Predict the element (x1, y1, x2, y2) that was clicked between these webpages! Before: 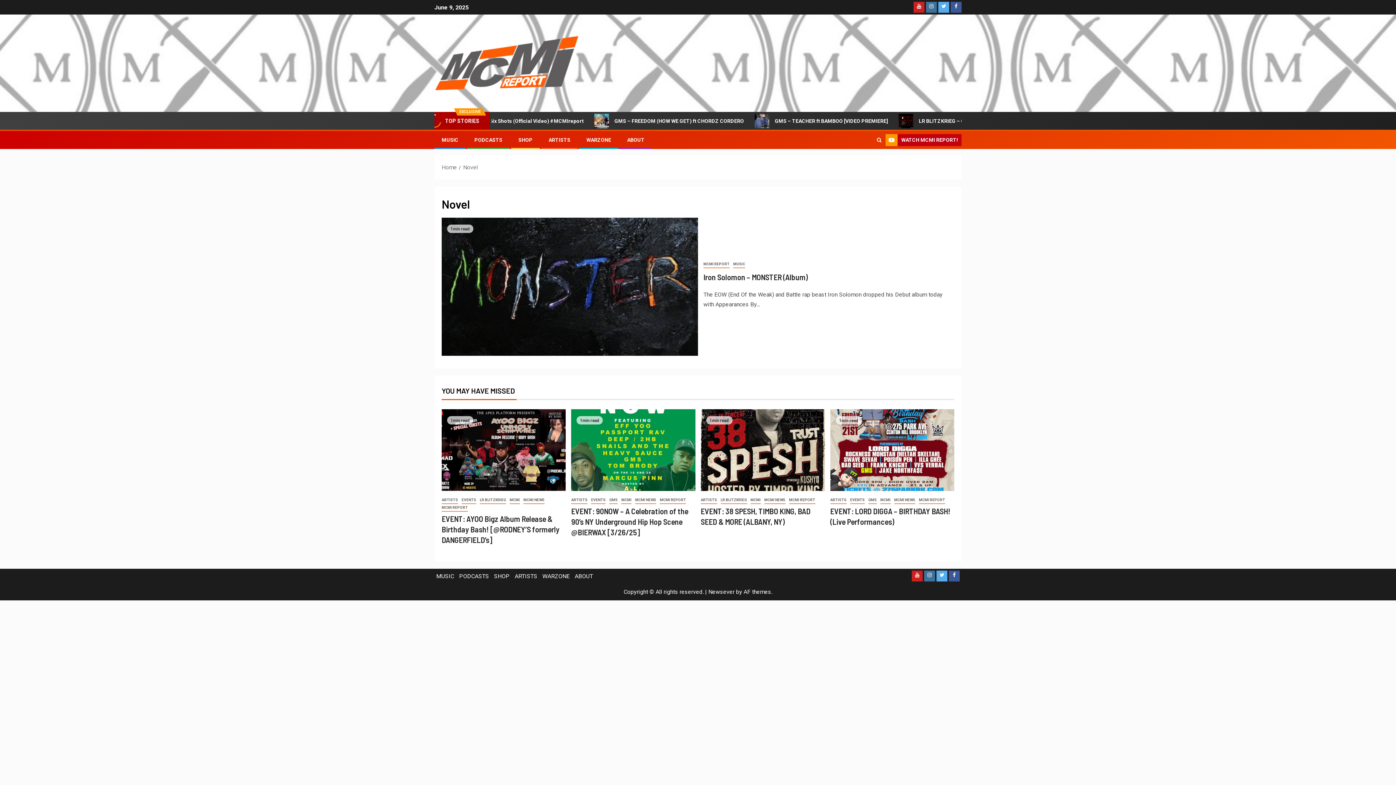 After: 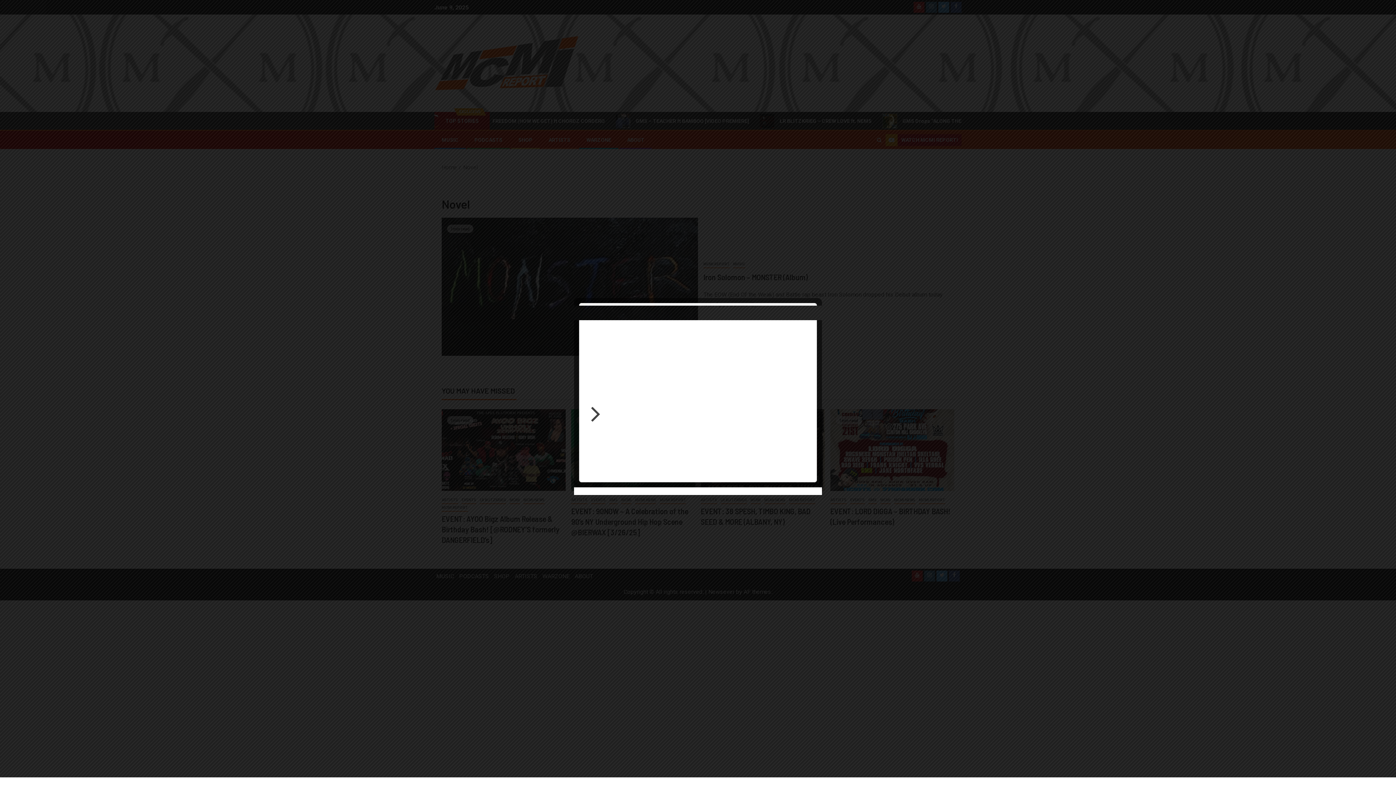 Action: bbox: (912, 570, 922, 581)